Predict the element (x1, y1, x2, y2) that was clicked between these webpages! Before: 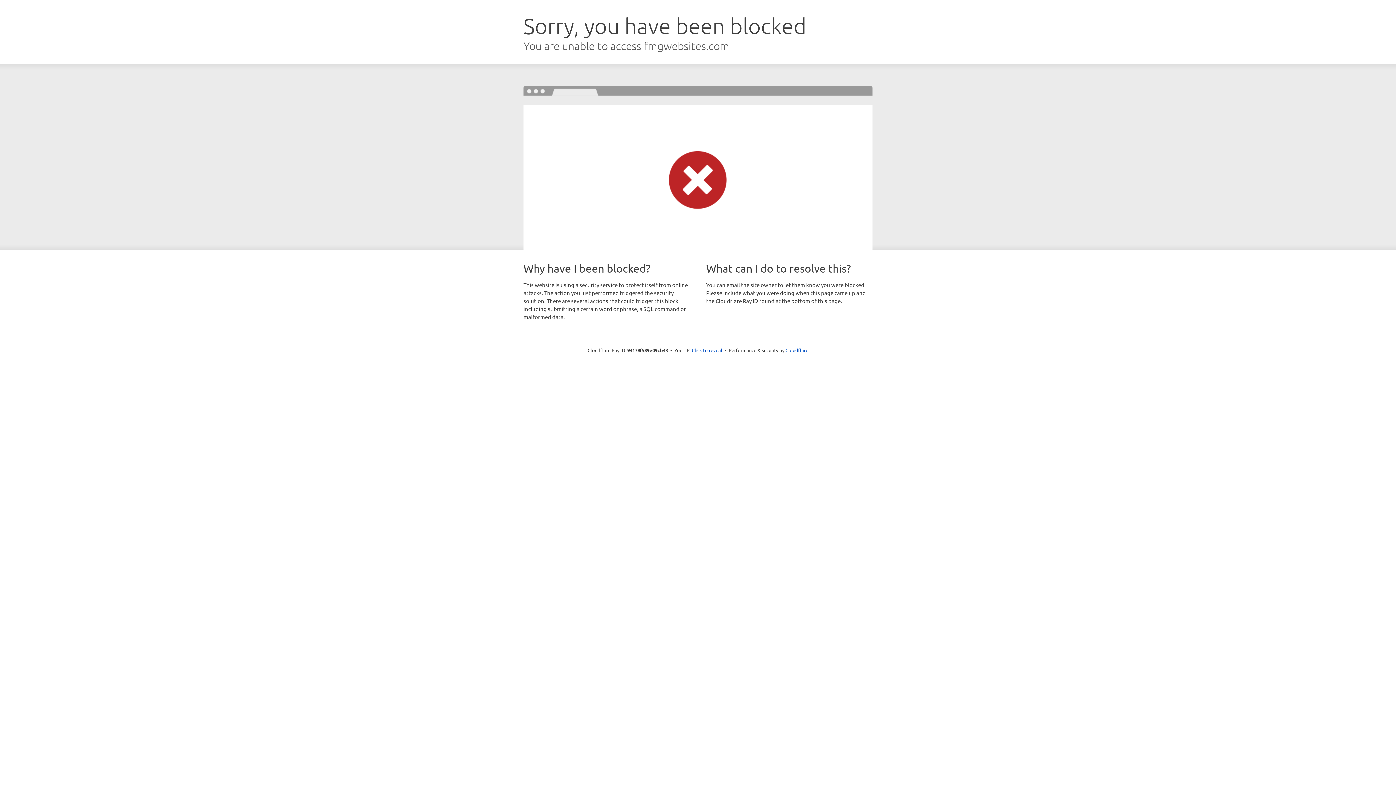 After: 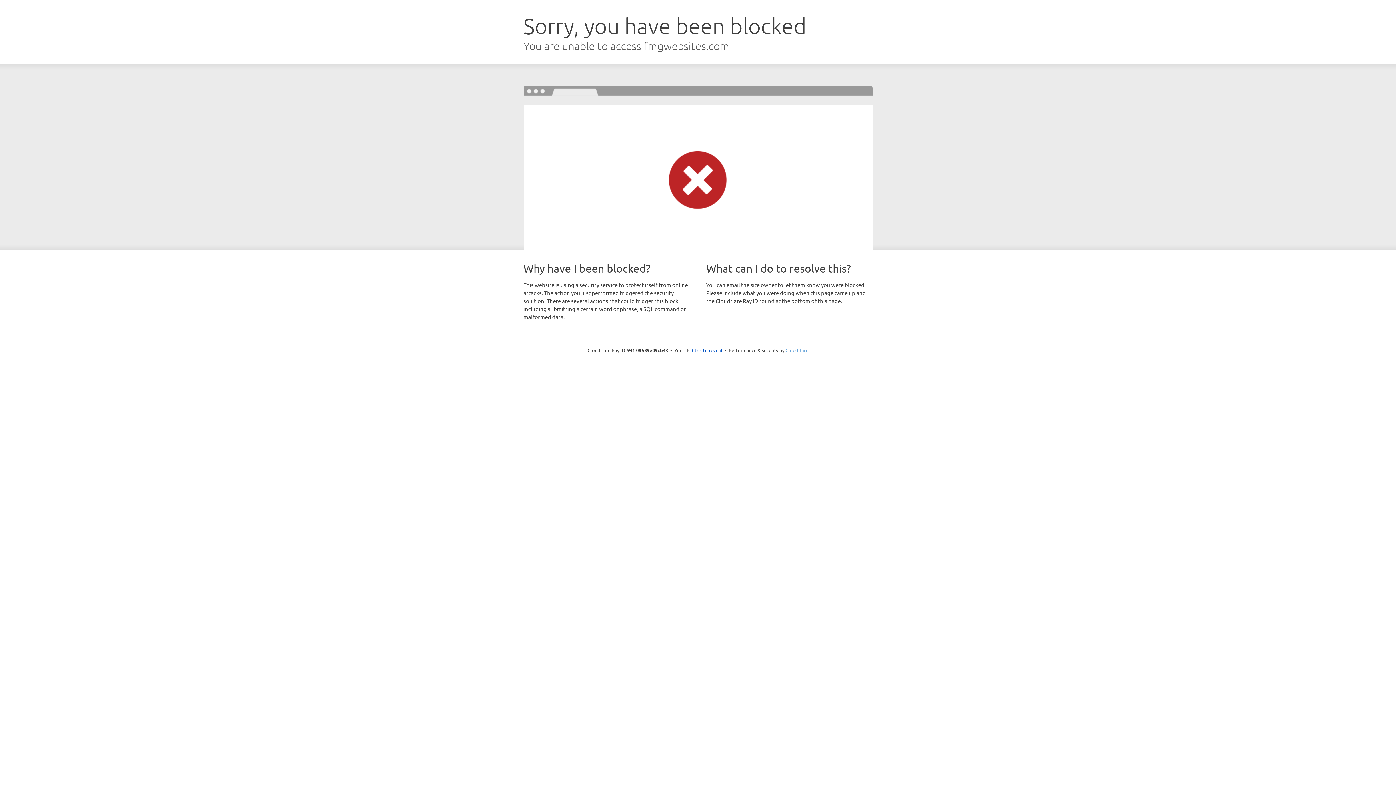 Action: bbox: (785, 347, 808, 353) label: Cloudflare